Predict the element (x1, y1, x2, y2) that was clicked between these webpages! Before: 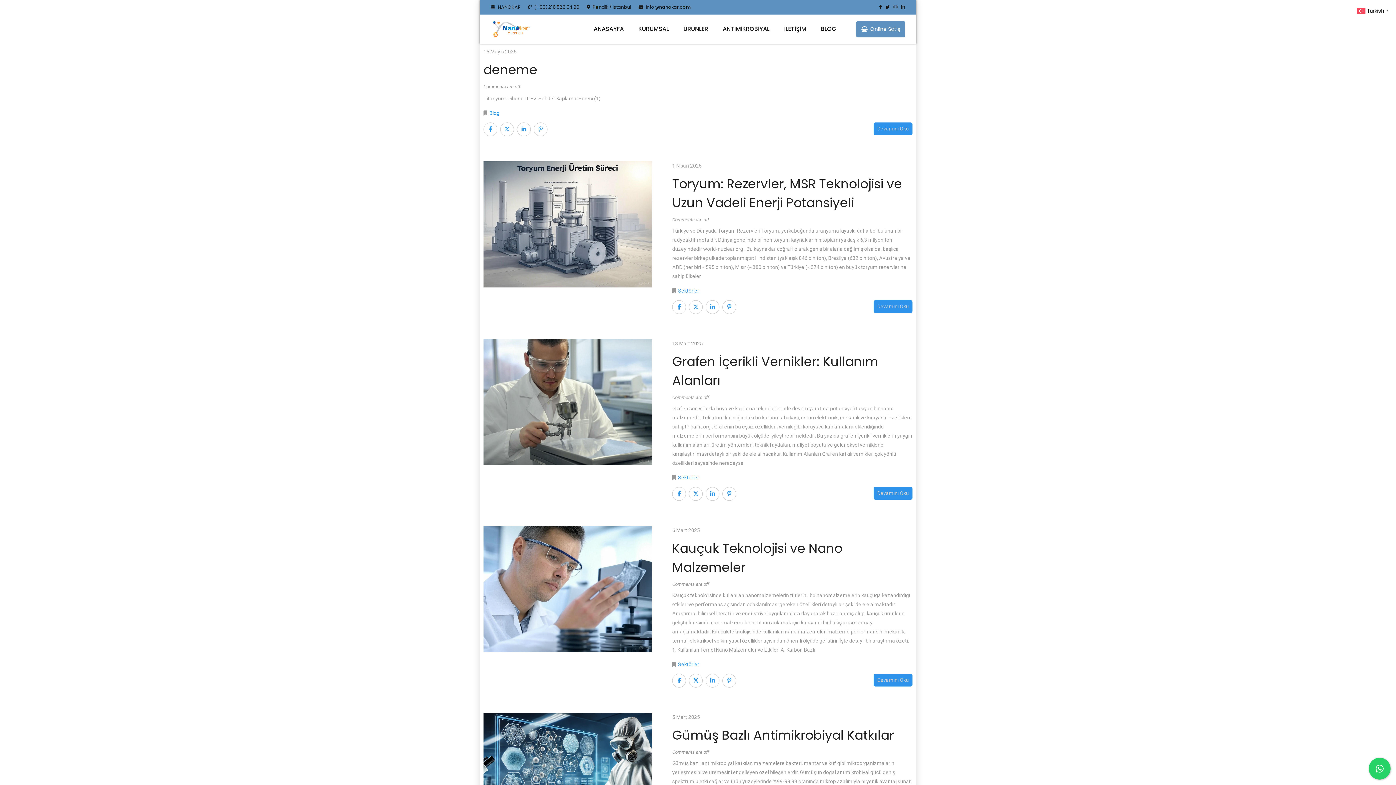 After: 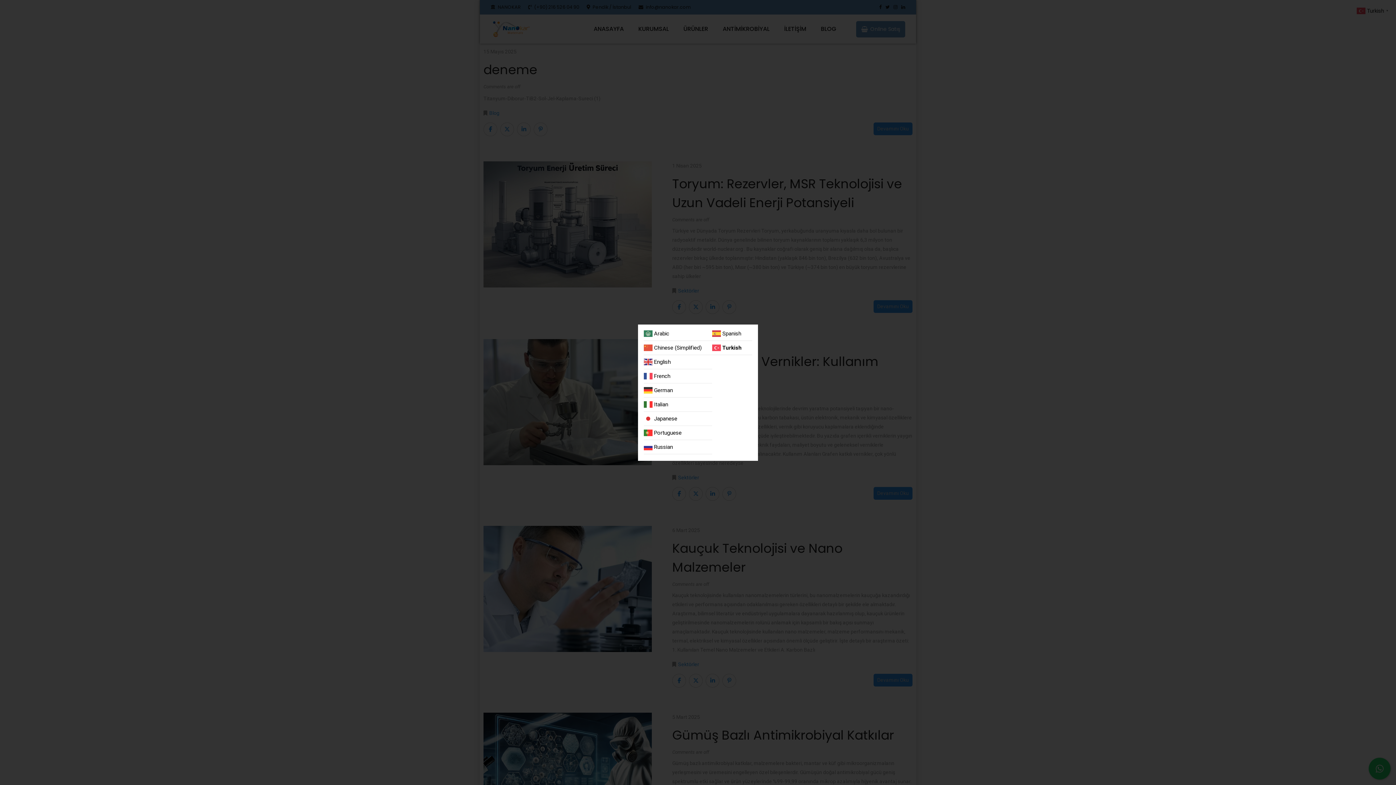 Action: label:  Turkish▼ bbox: (1357, 6, 1390, 13)